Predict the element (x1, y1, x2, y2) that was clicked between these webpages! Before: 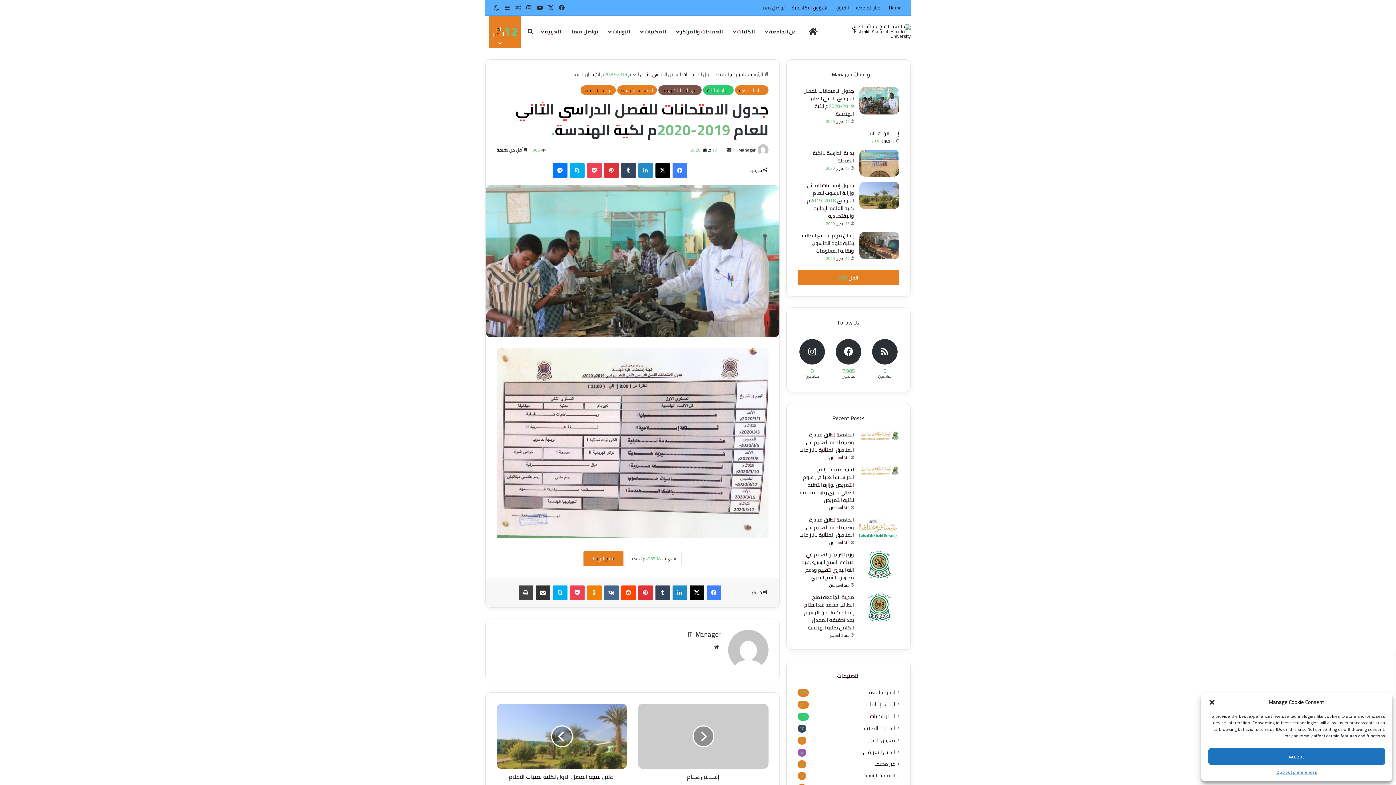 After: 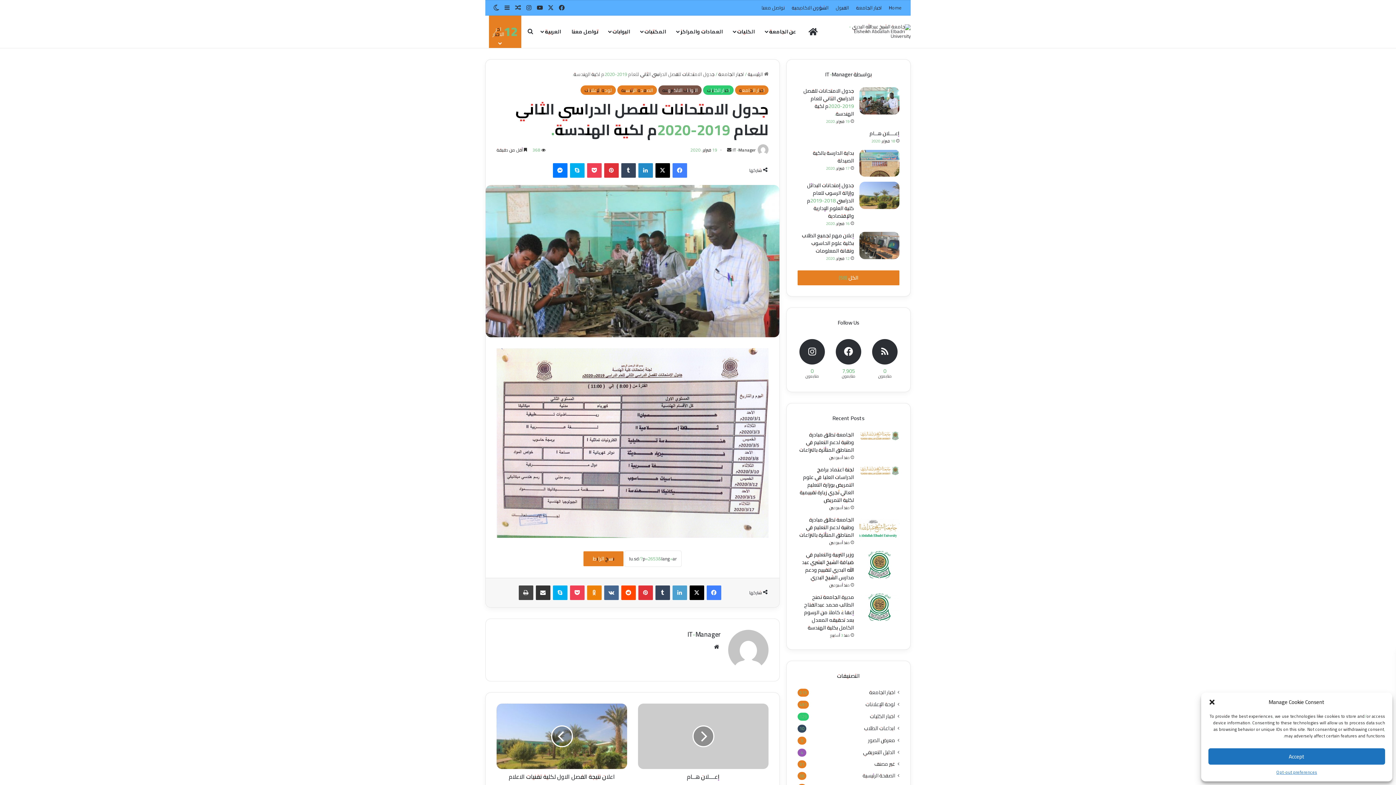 Action: label: لينكدإن bbox: (672, 585, 687, 600)